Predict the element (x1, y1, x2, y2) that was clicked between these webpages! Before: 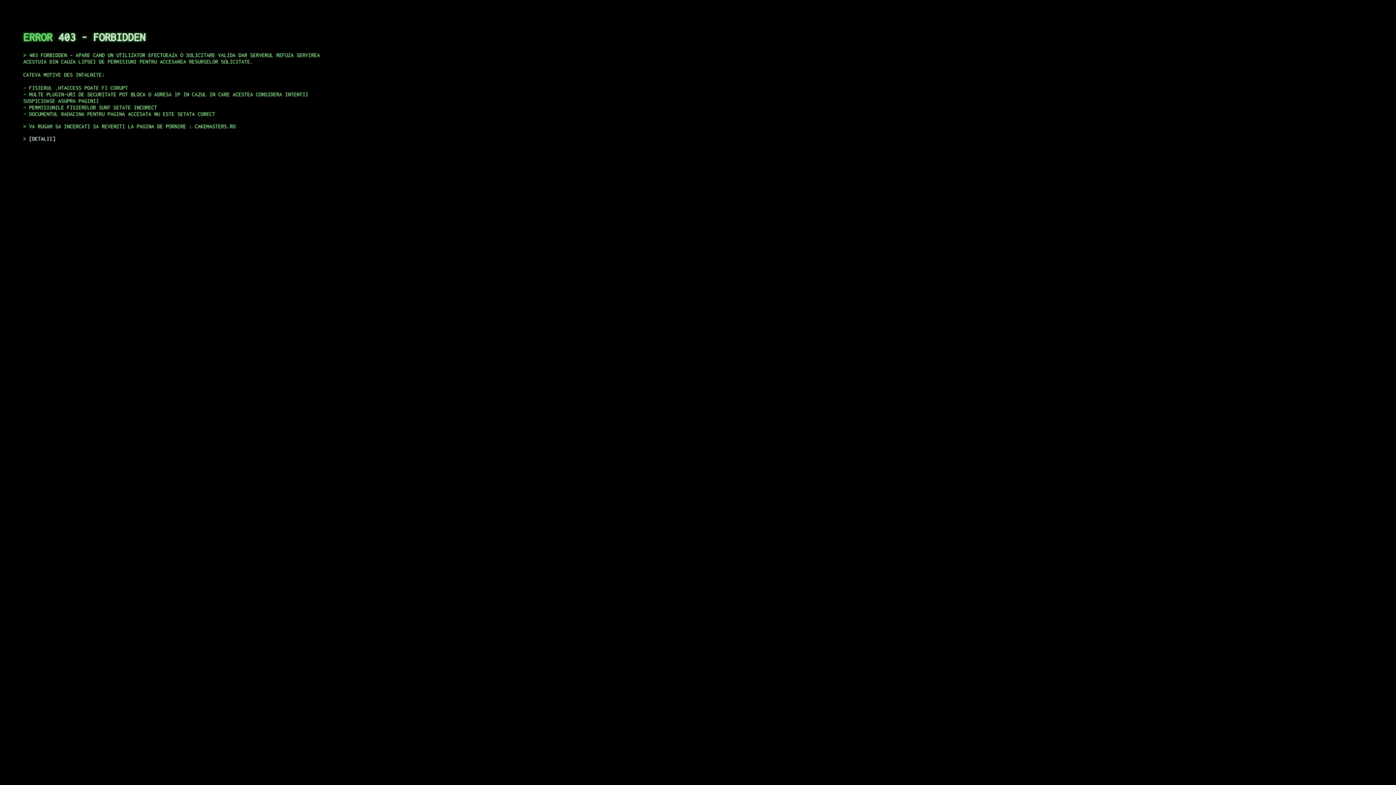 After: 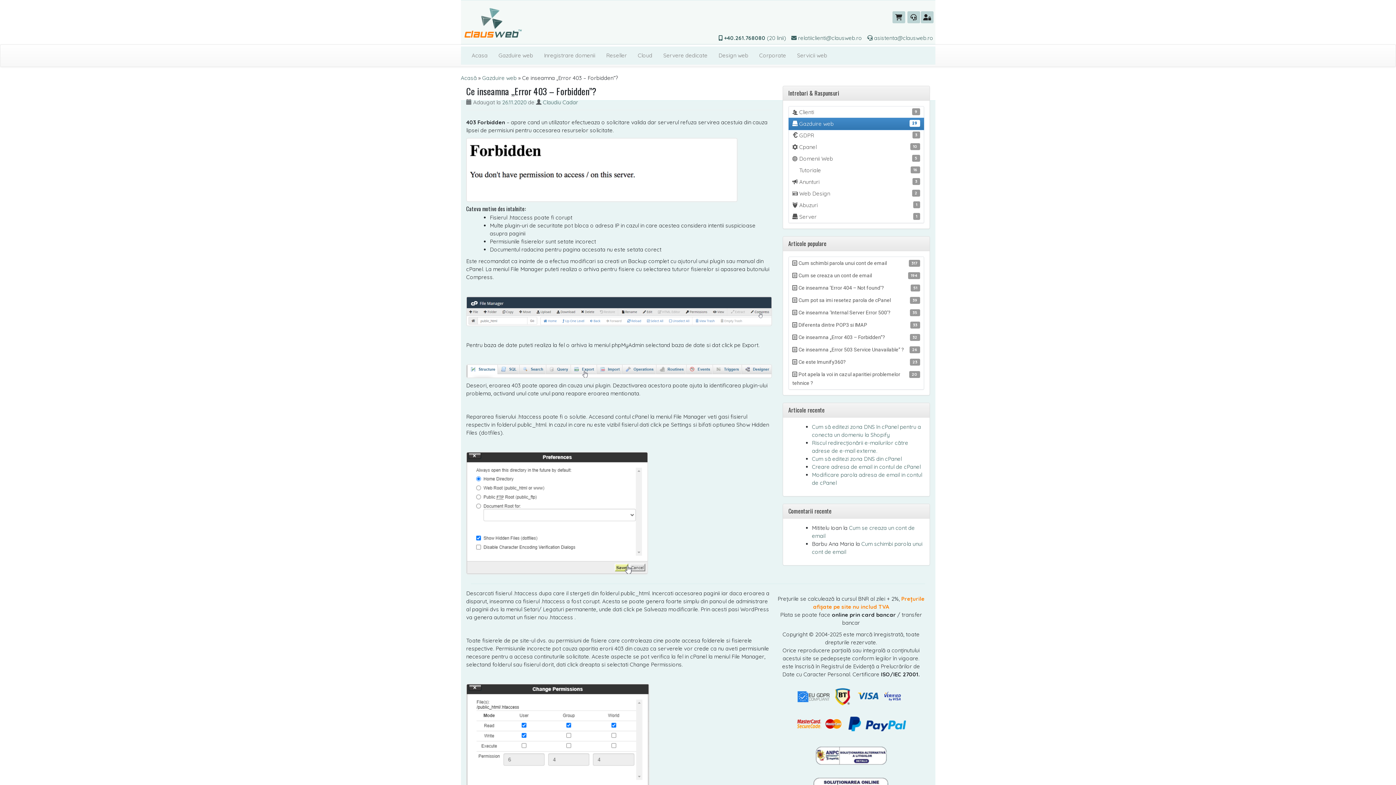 Action: label: DETALII bbox: (29, 135, 55, 141)